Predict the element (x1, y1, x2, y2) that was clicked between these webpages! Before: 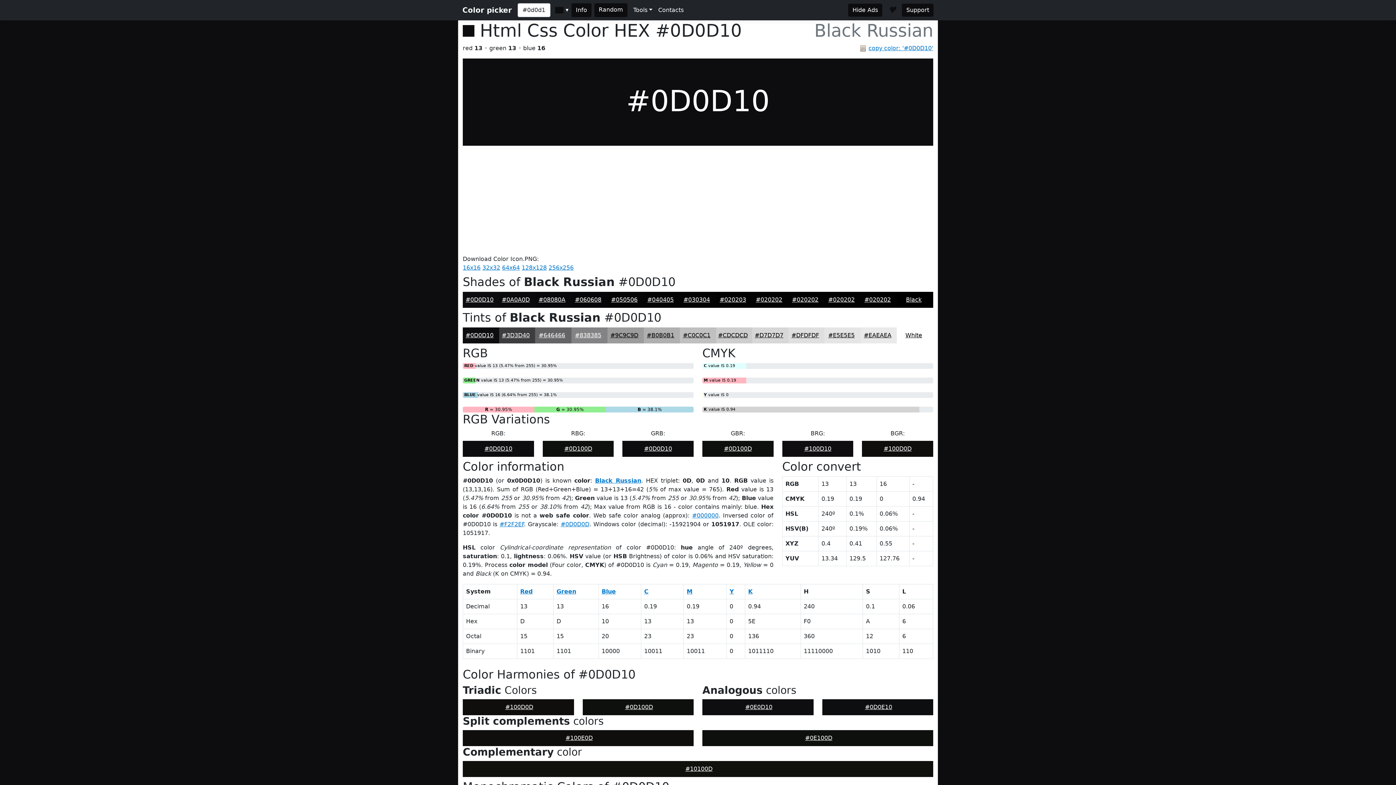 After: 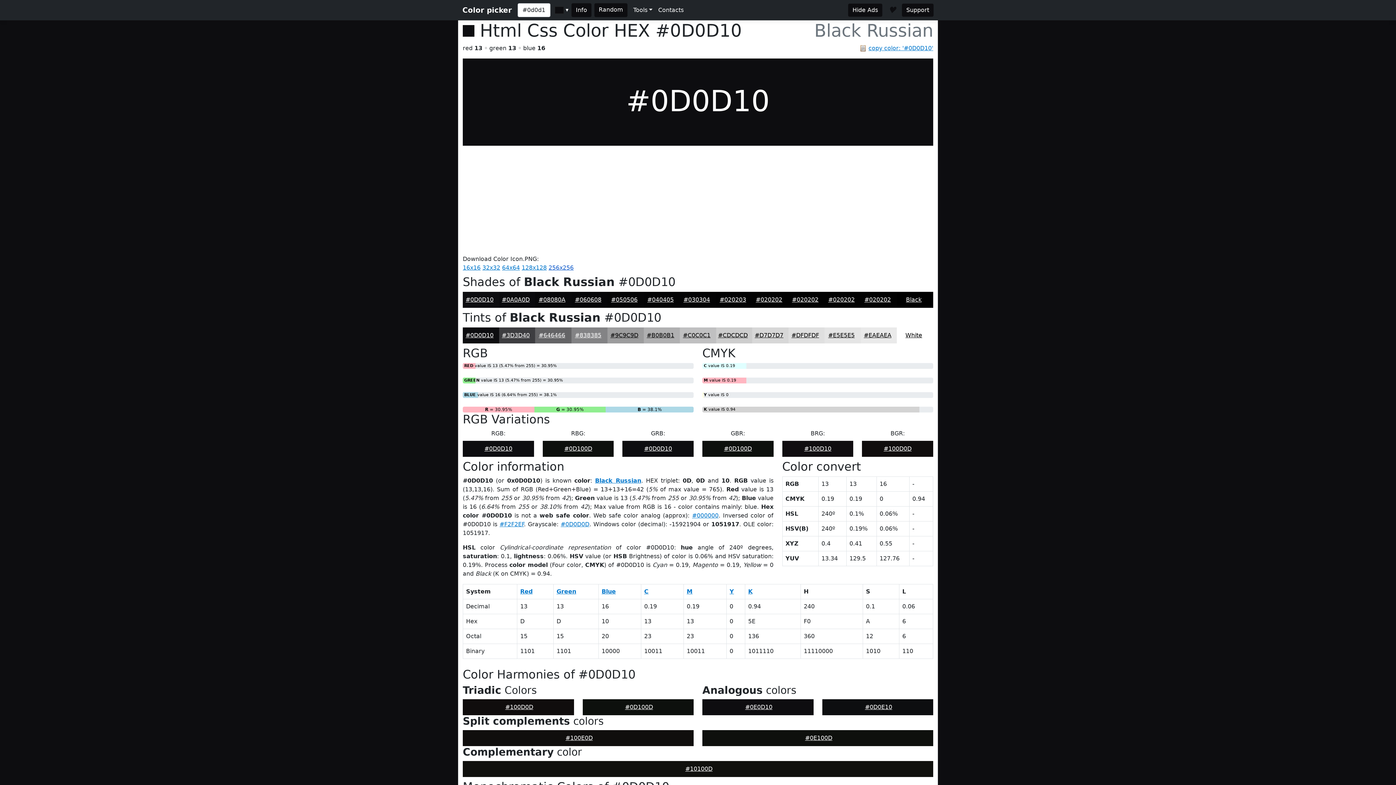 Action: bbox: (548, 264, 573, 271) label: 256x256